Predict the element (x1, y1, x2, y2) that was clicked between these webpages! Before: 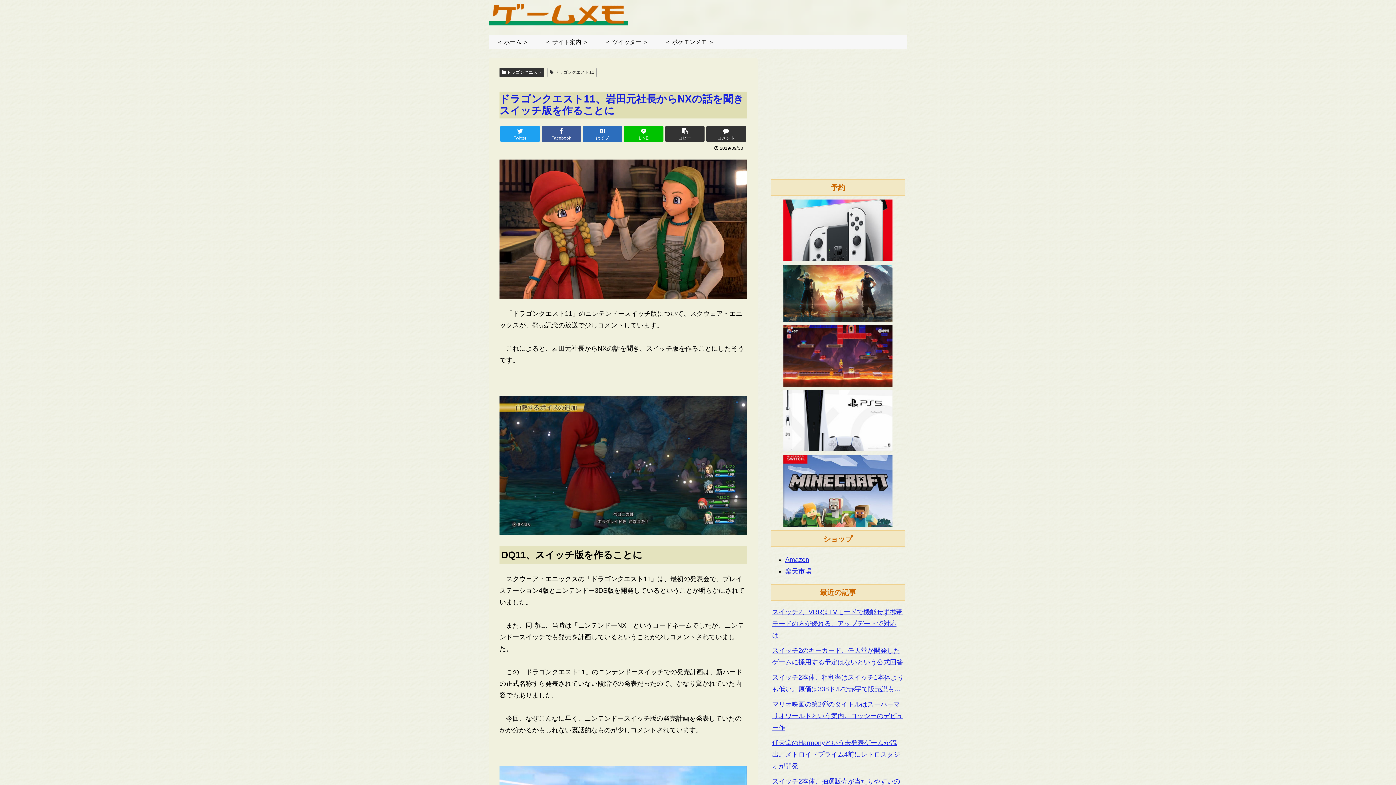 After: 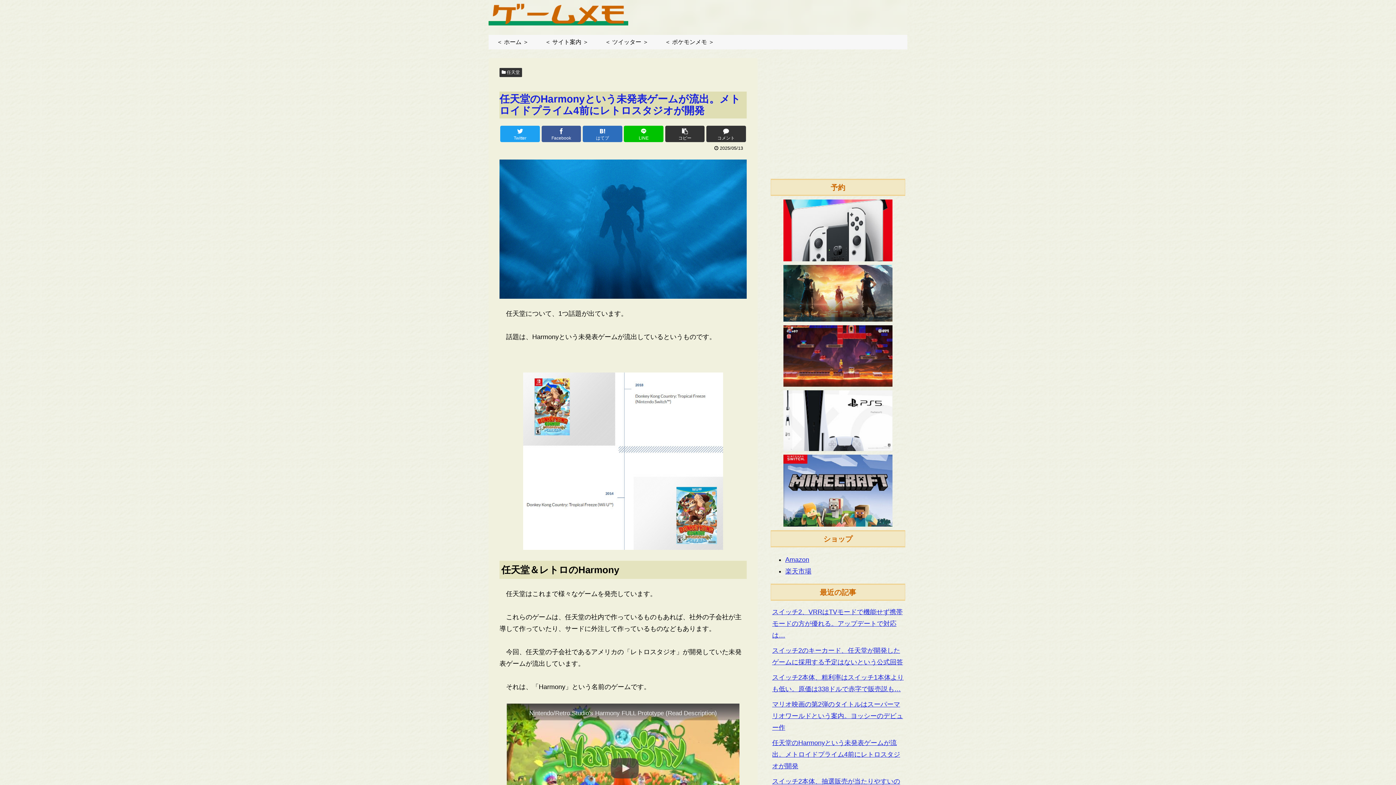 Action: label: 任天堂のHarmonyという未発表ゲームが流出。メトロイドプライム4前にレトロスタジオが開発 bbox: (770, 735, 905, 774)